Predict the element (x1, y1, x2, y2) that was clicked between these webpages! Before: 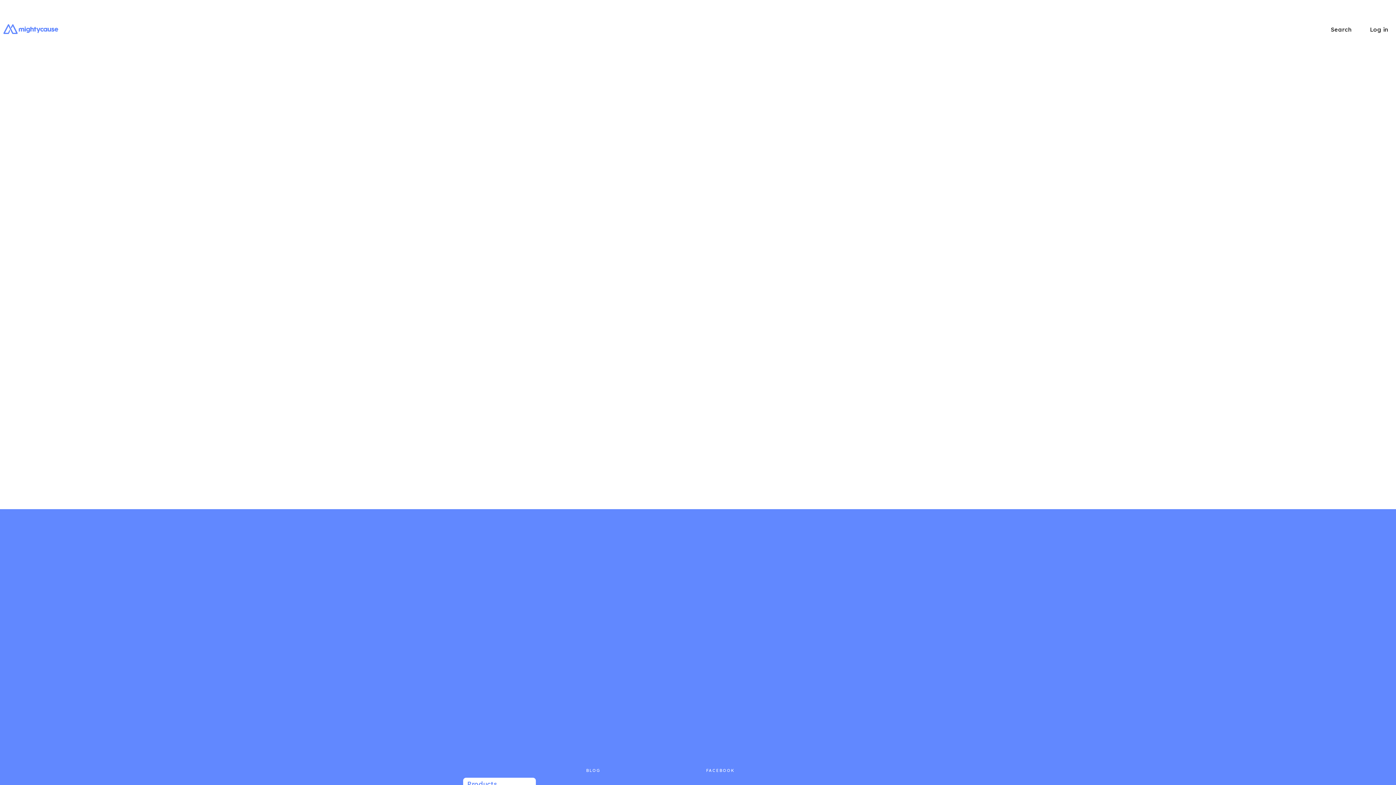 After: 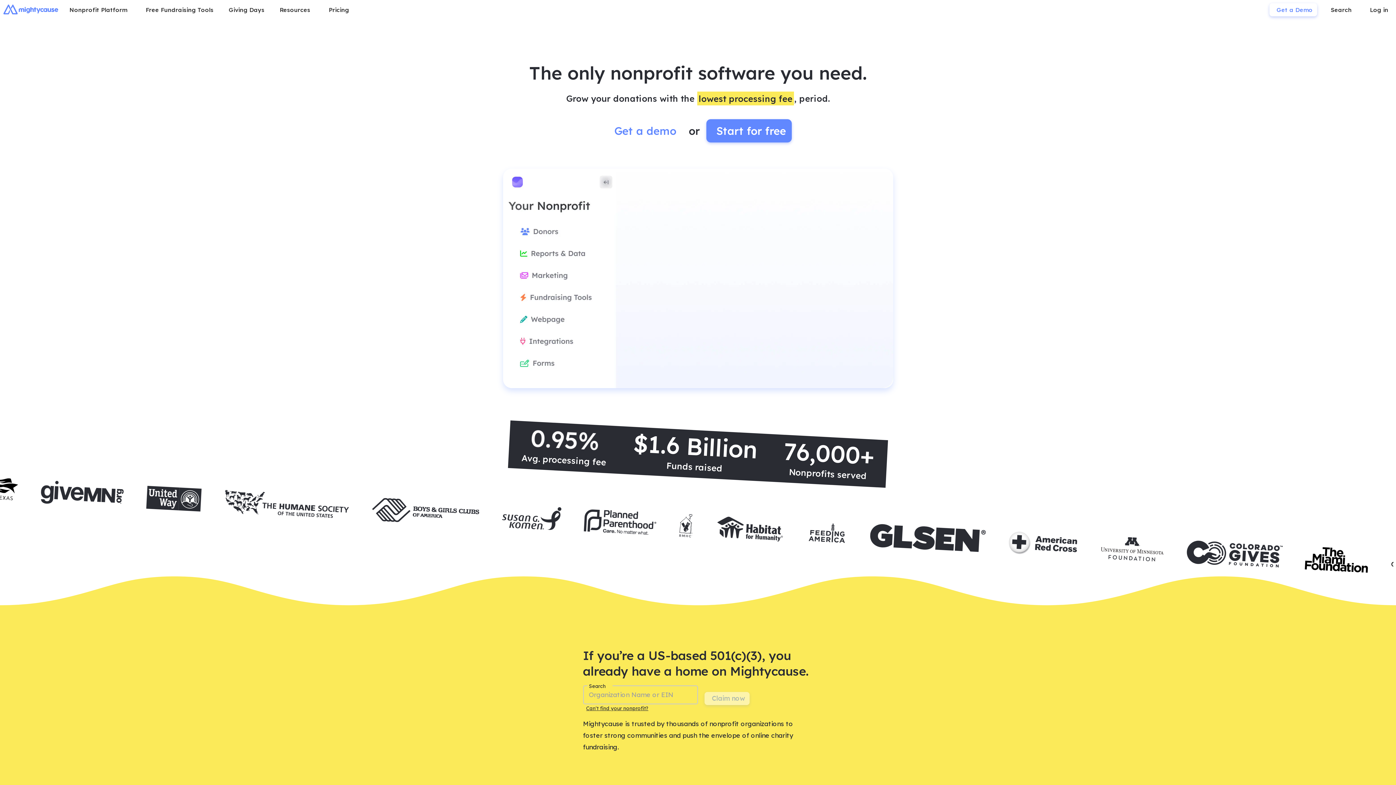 Action: bbox: (3, 23, 58, 34)